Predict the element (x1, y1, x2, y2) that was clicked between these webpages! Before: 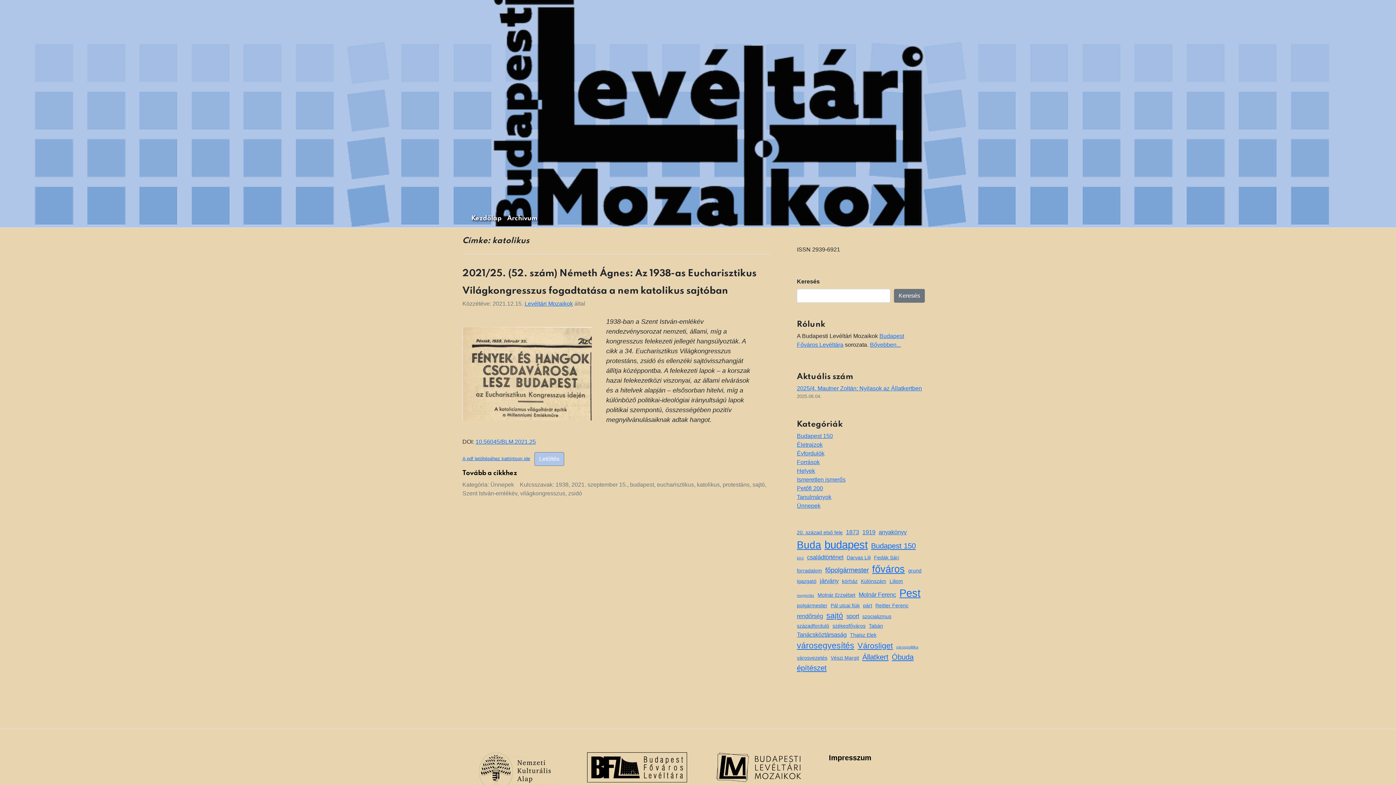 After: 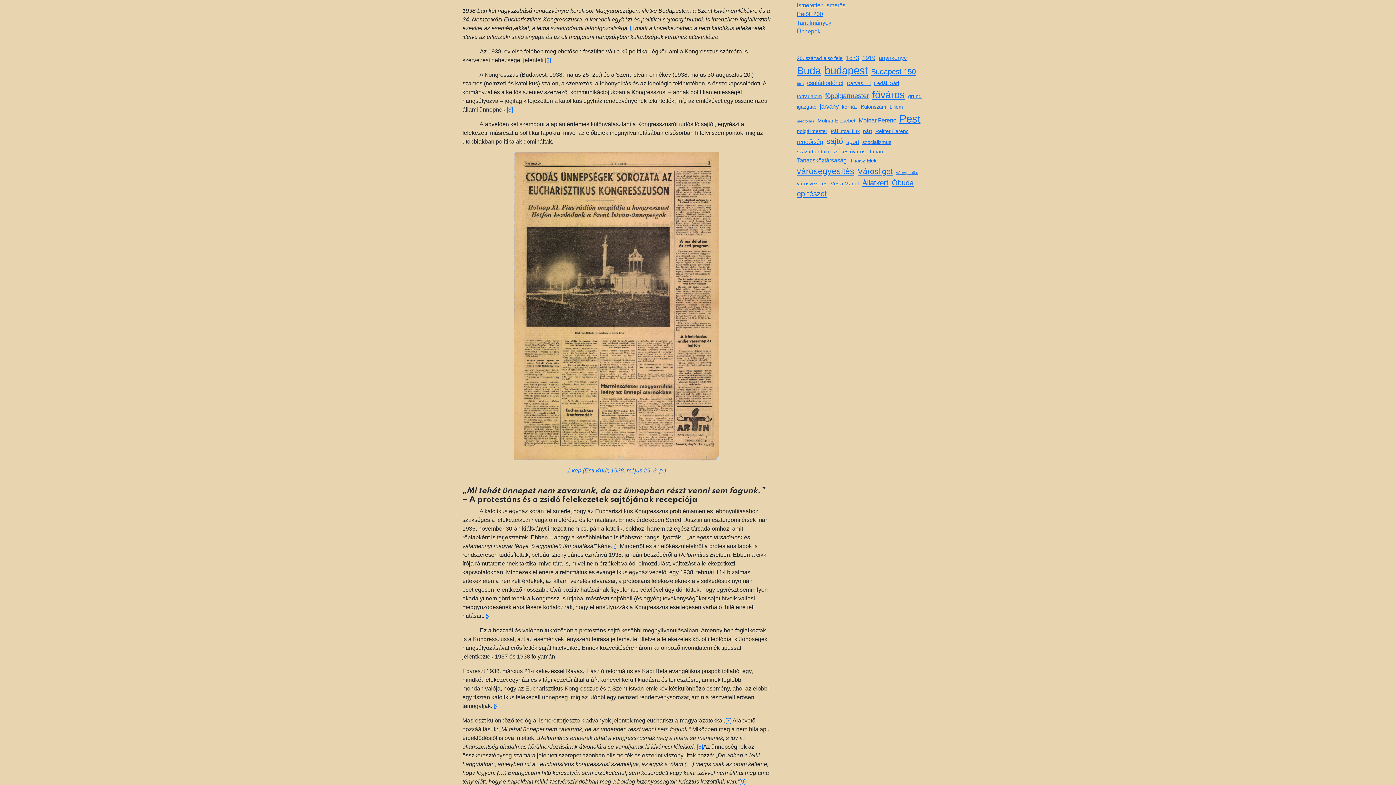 Action: label: Tovább a cikkhez bbox: (462, 470, 517, 476)